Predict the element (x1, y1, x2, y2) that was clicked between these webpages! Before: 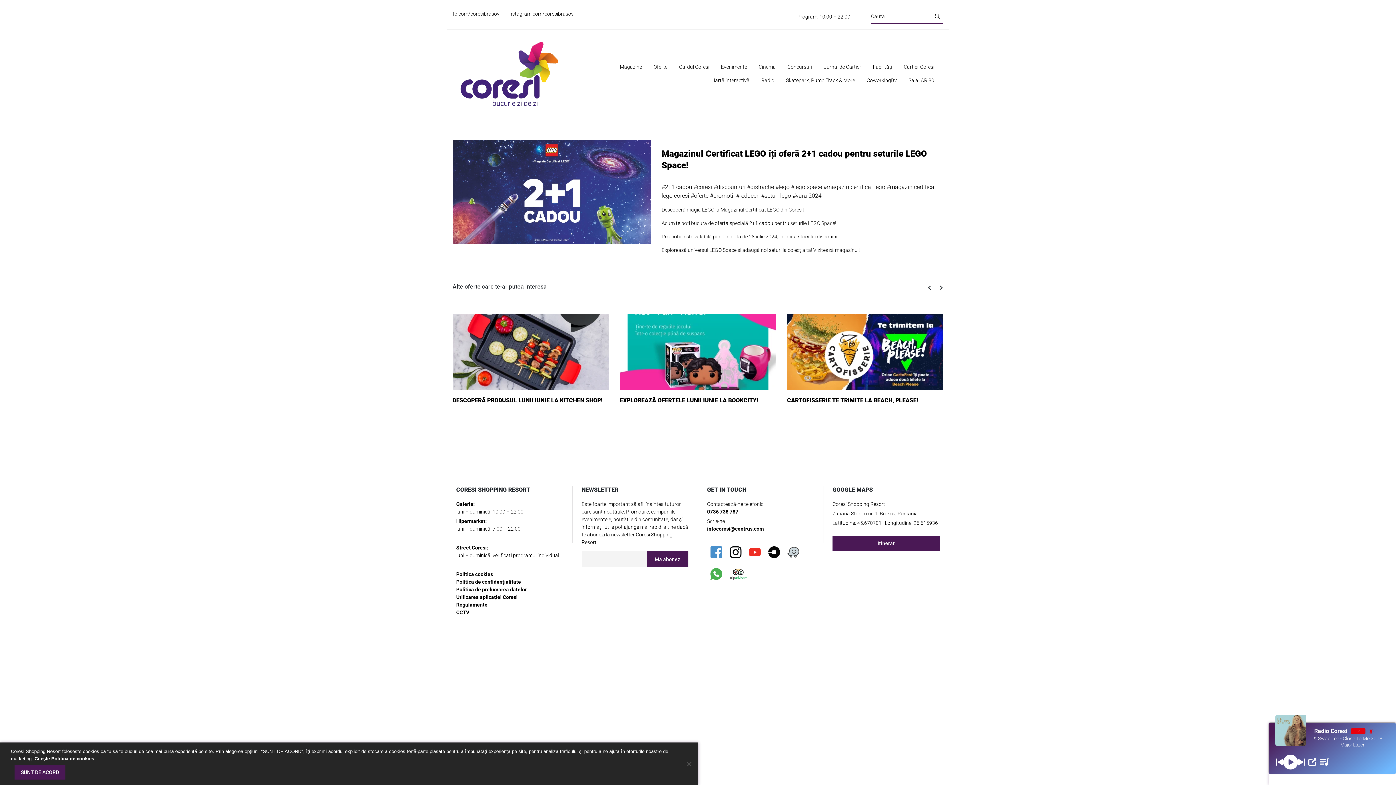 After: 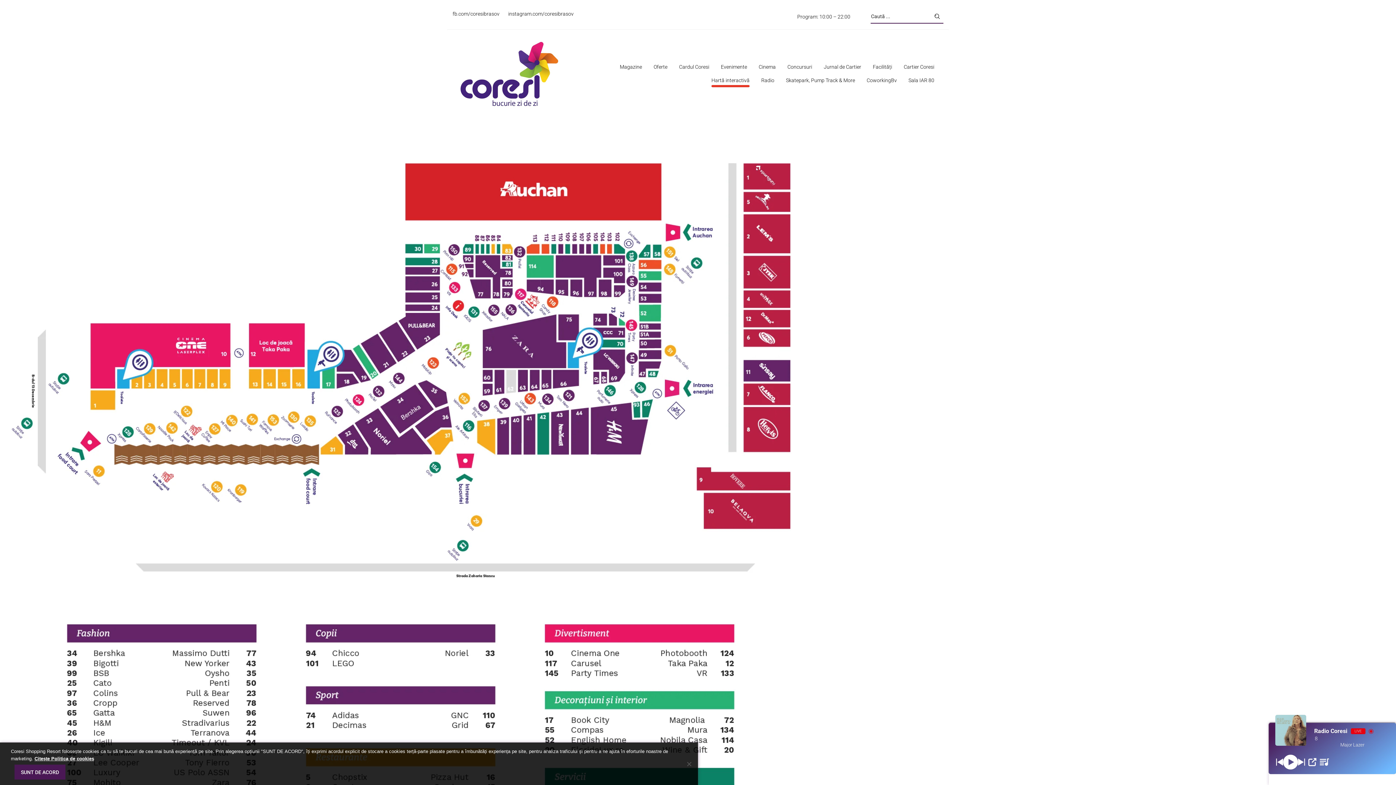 Action: bbox: (711, 73, 749, 87) label: Hartă interactivă